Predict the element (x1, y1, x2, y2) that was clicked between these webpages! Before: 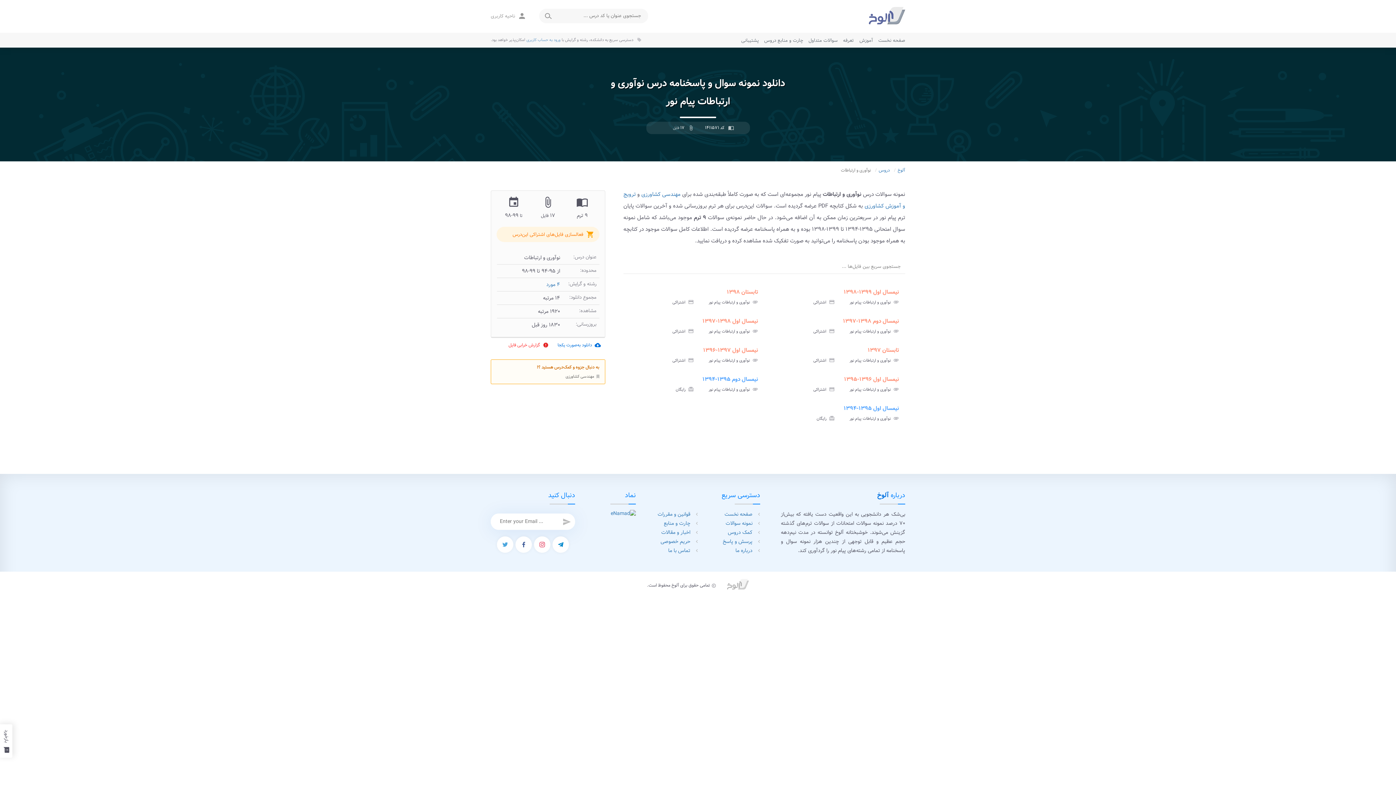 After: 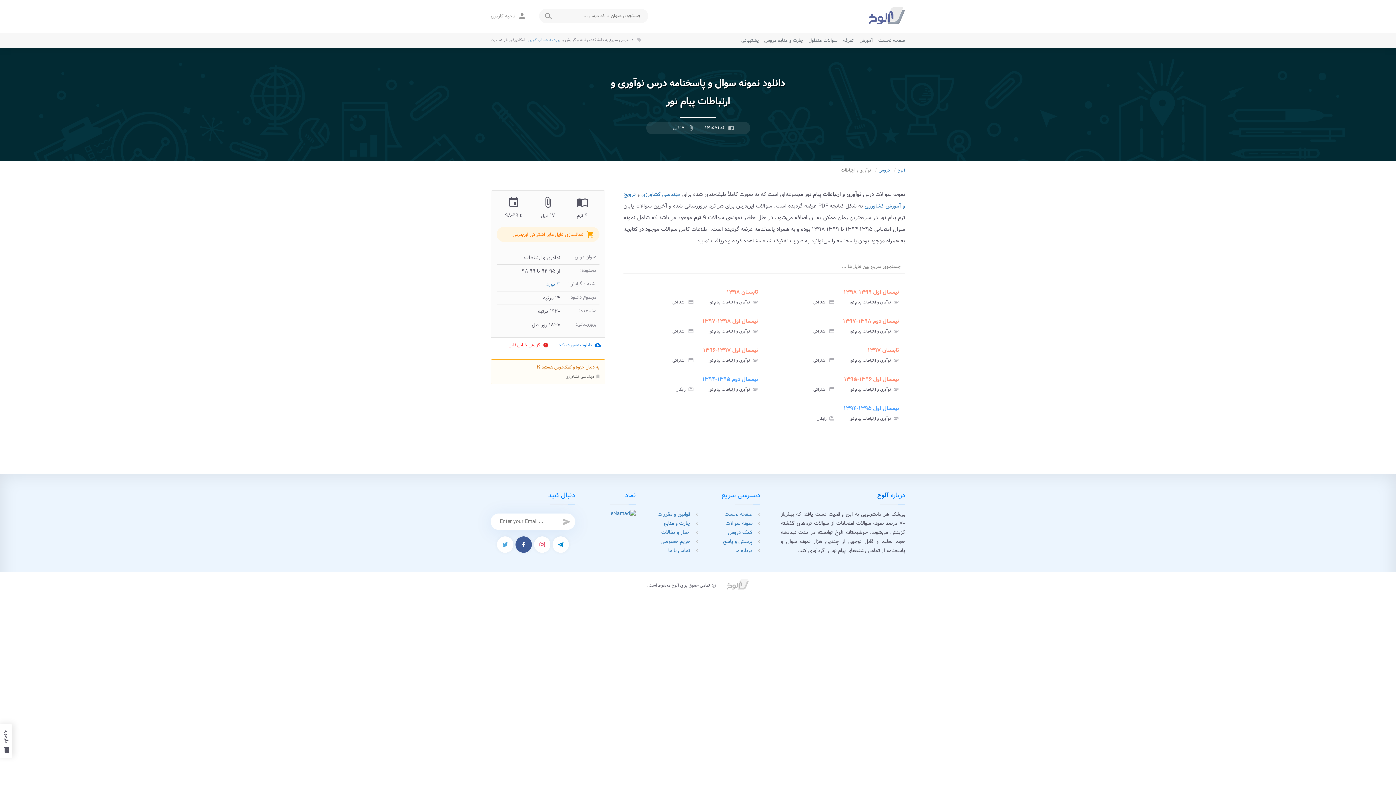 Action: bbox: (515, 536, 532, 553)